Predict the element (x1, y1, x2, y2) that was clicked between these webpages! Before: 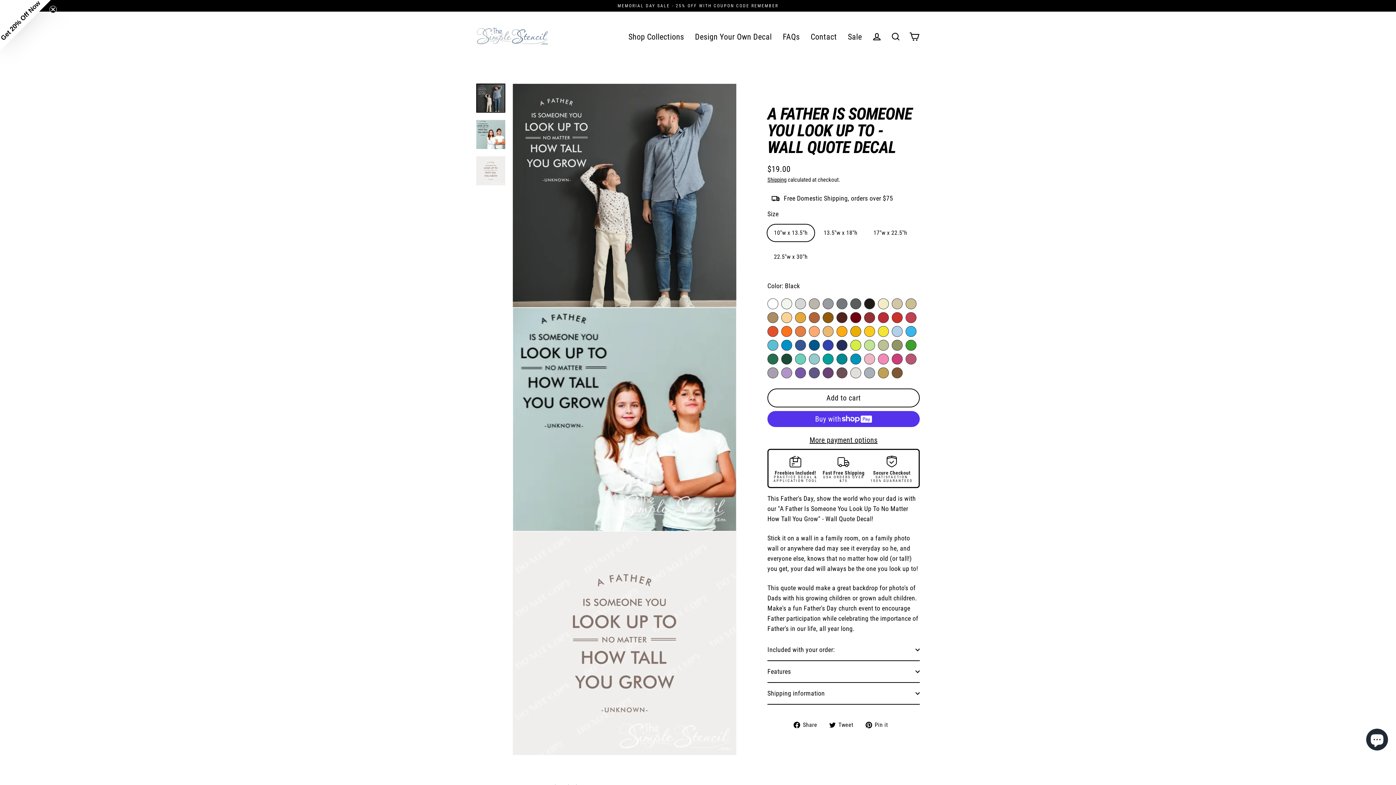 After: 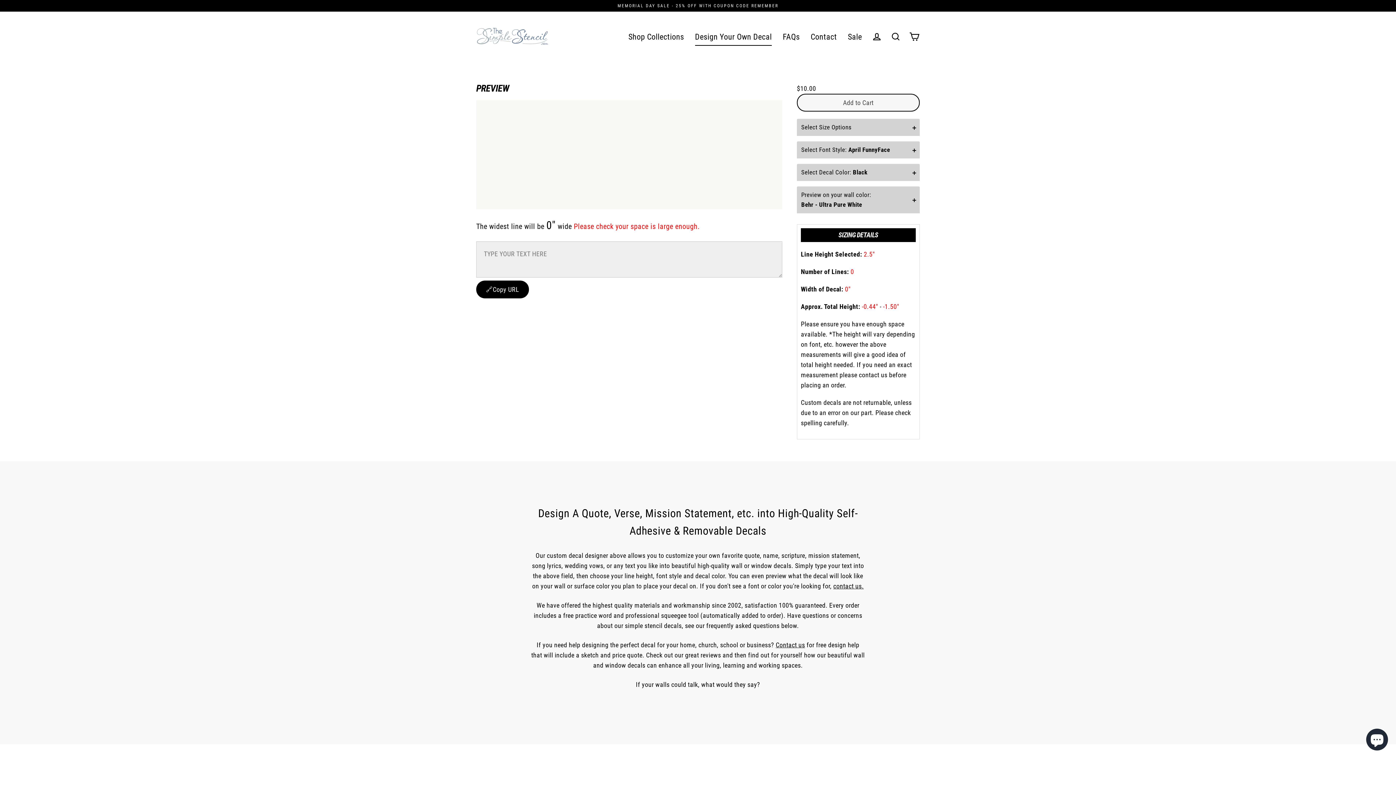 Action: bbox: (689, 27, 777, 45) label: Design Your Own Decal